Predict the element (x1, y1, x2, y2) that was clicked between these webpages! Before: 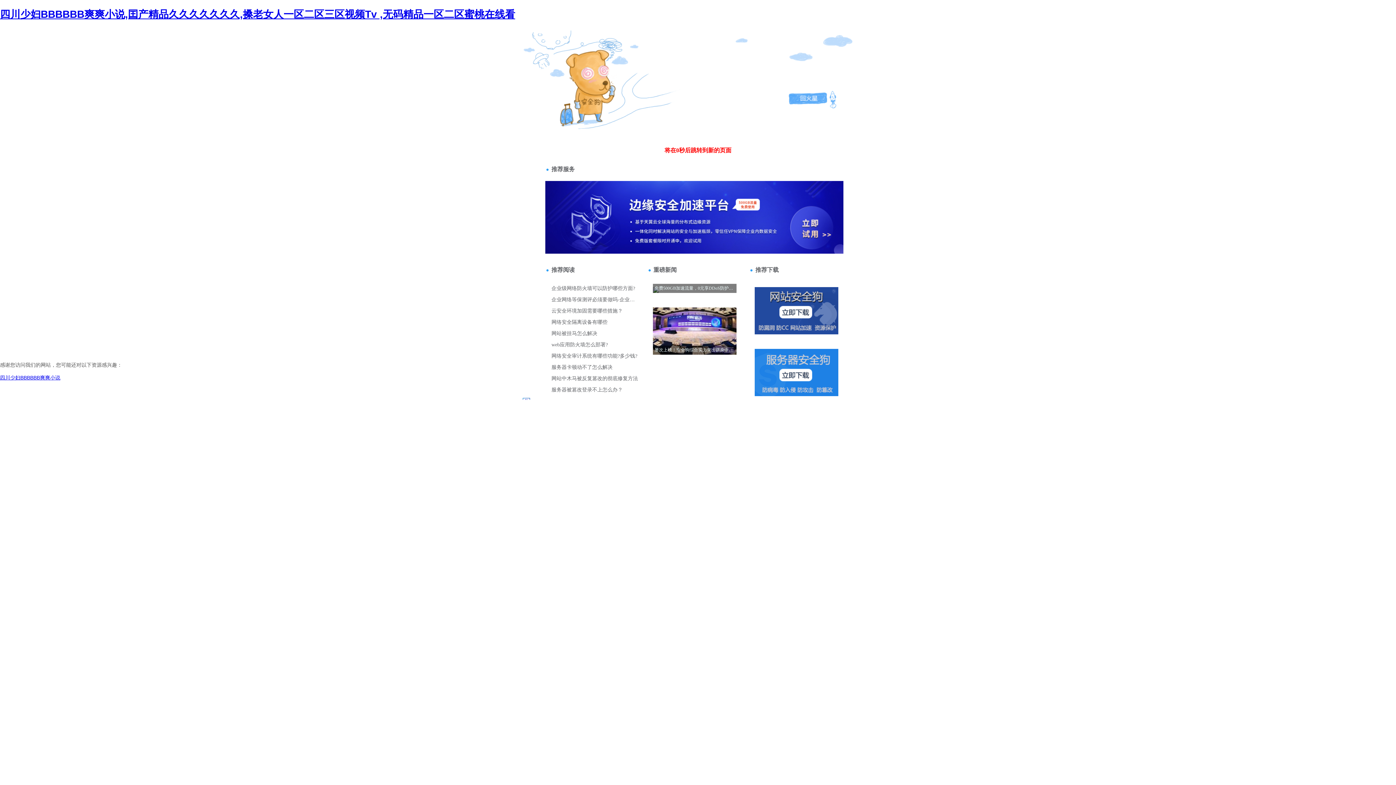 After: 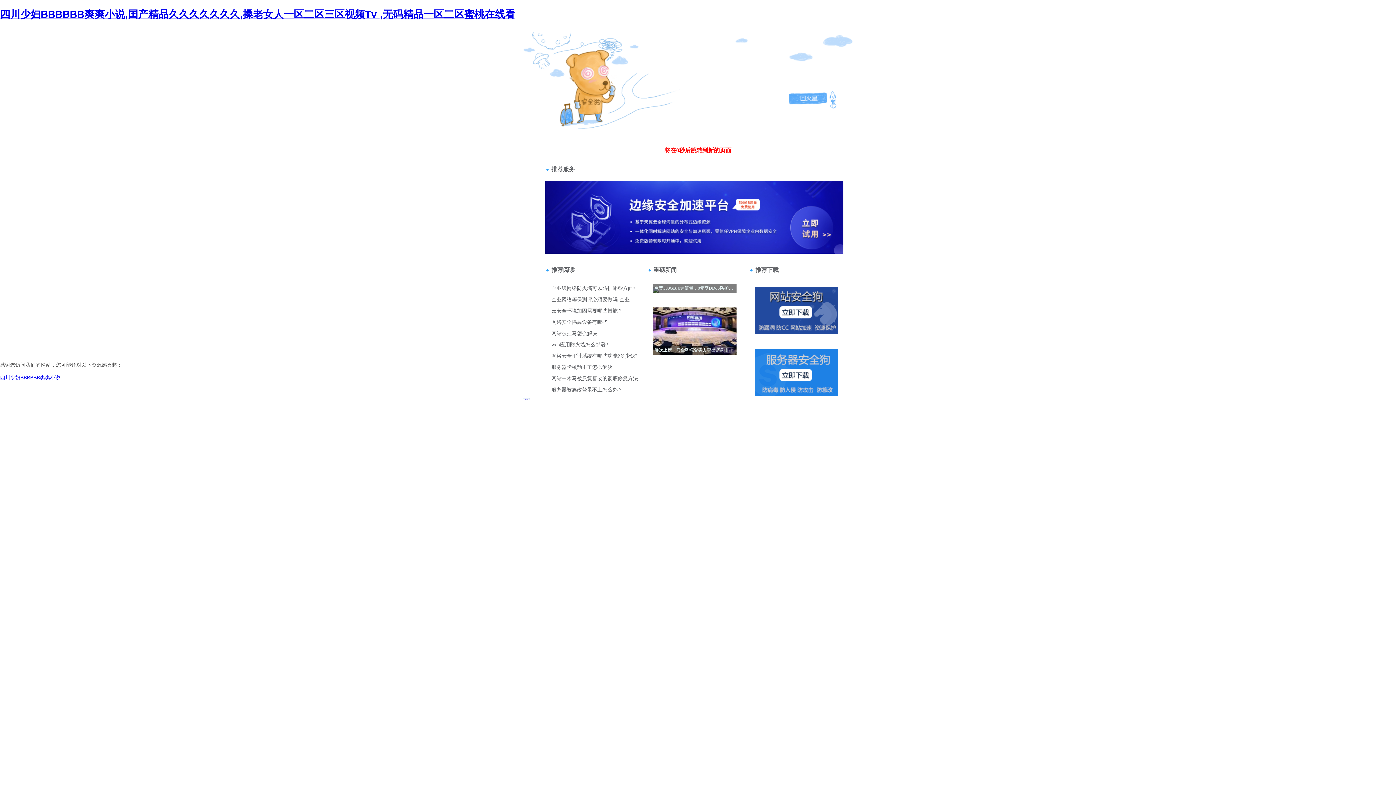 Action: label: 404 bbox: (520, 35, 528, 41)